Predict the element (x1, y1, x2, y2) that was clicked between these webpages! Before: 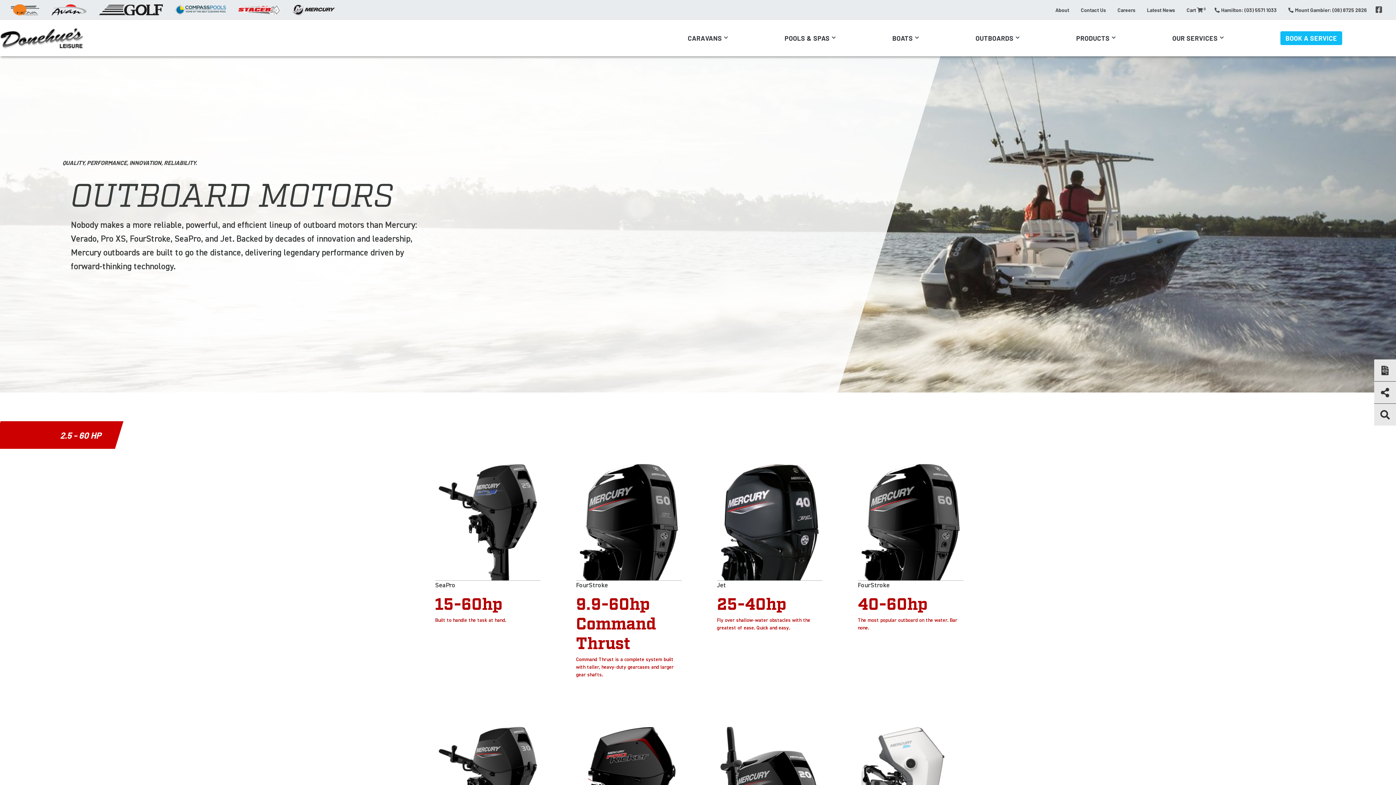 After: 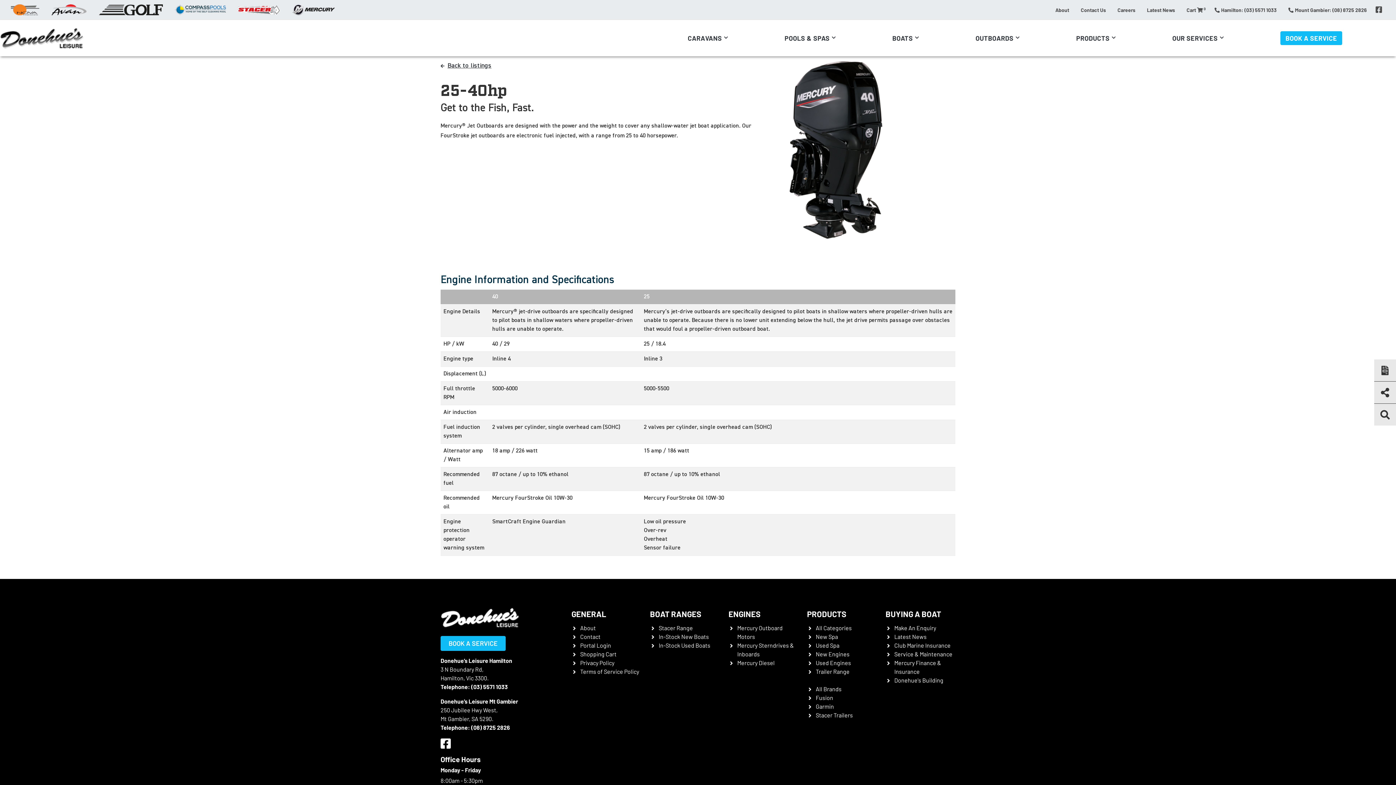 Action: bbox: (717, 457, 820, 638) label: Jet
25-40hp

Fly over shallow-water obstacles with the greatest of ease. Quick and easy.